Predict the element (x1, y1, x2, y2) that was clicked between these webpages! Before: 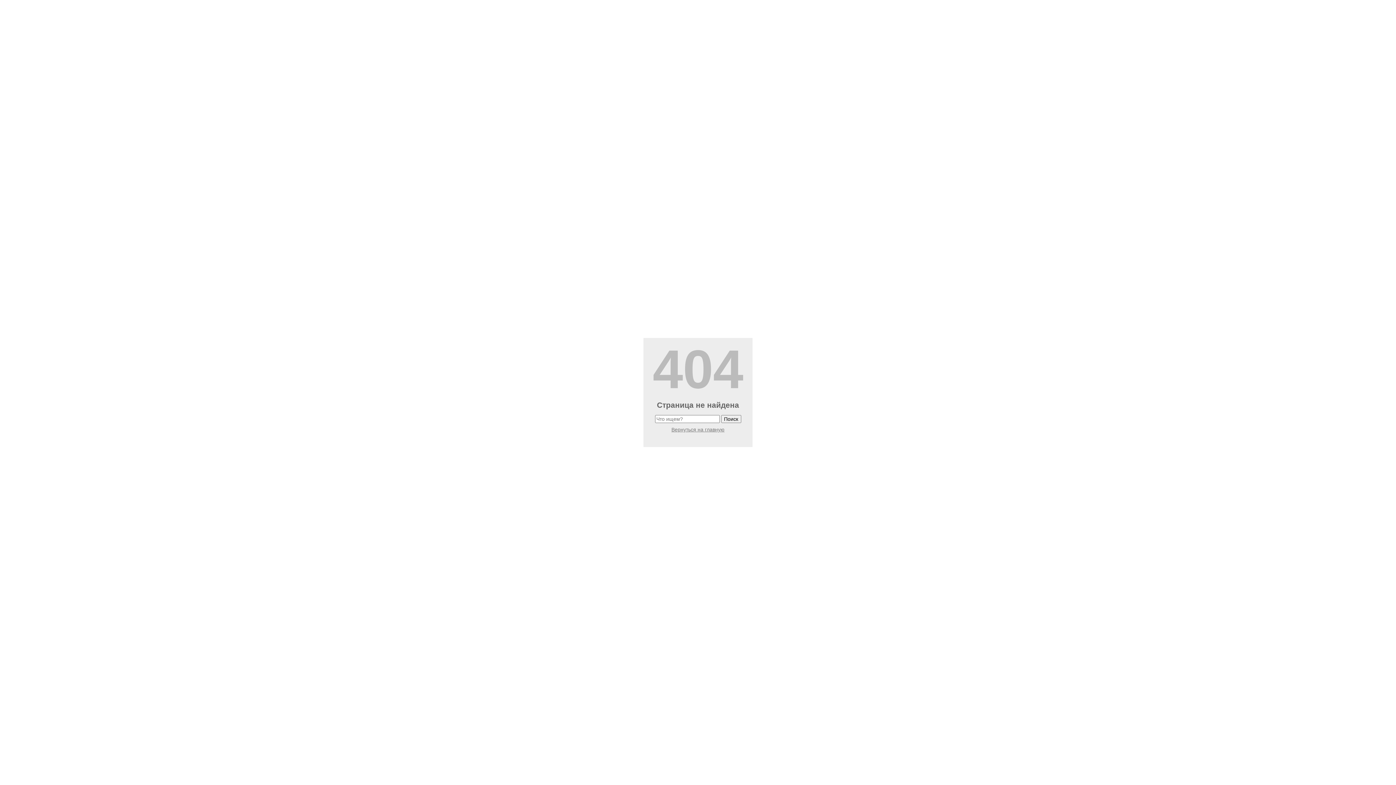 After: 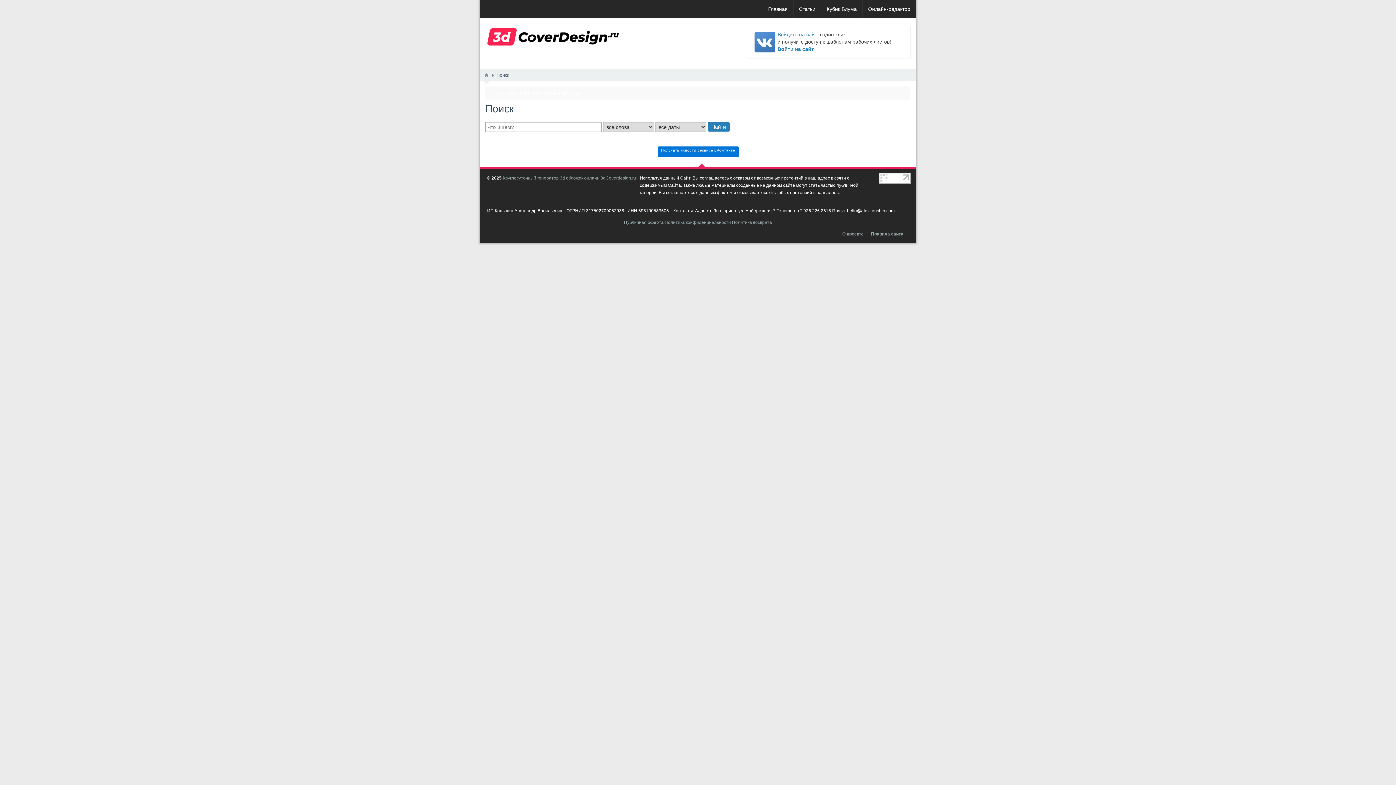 Action: bbox: (721, 415, 741, 423) label: Поиск